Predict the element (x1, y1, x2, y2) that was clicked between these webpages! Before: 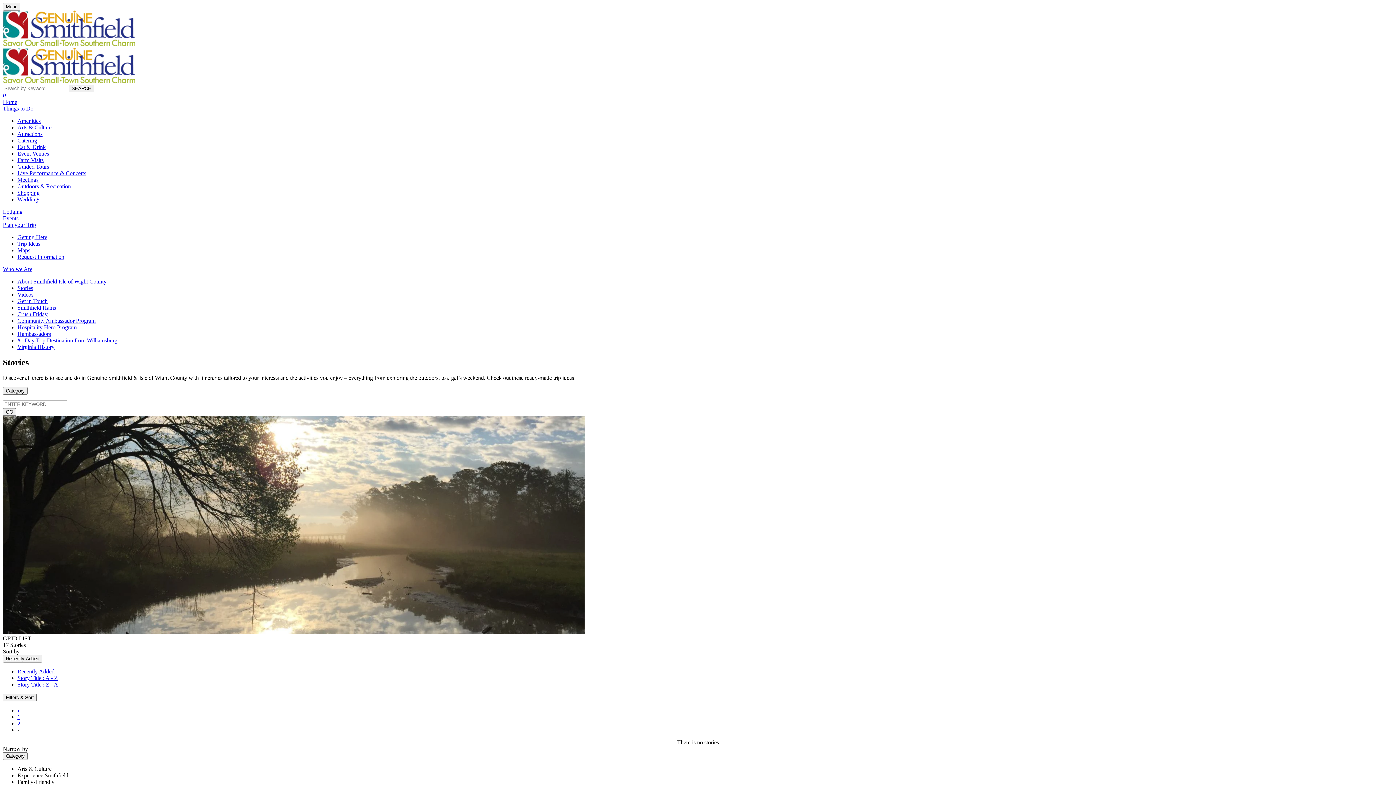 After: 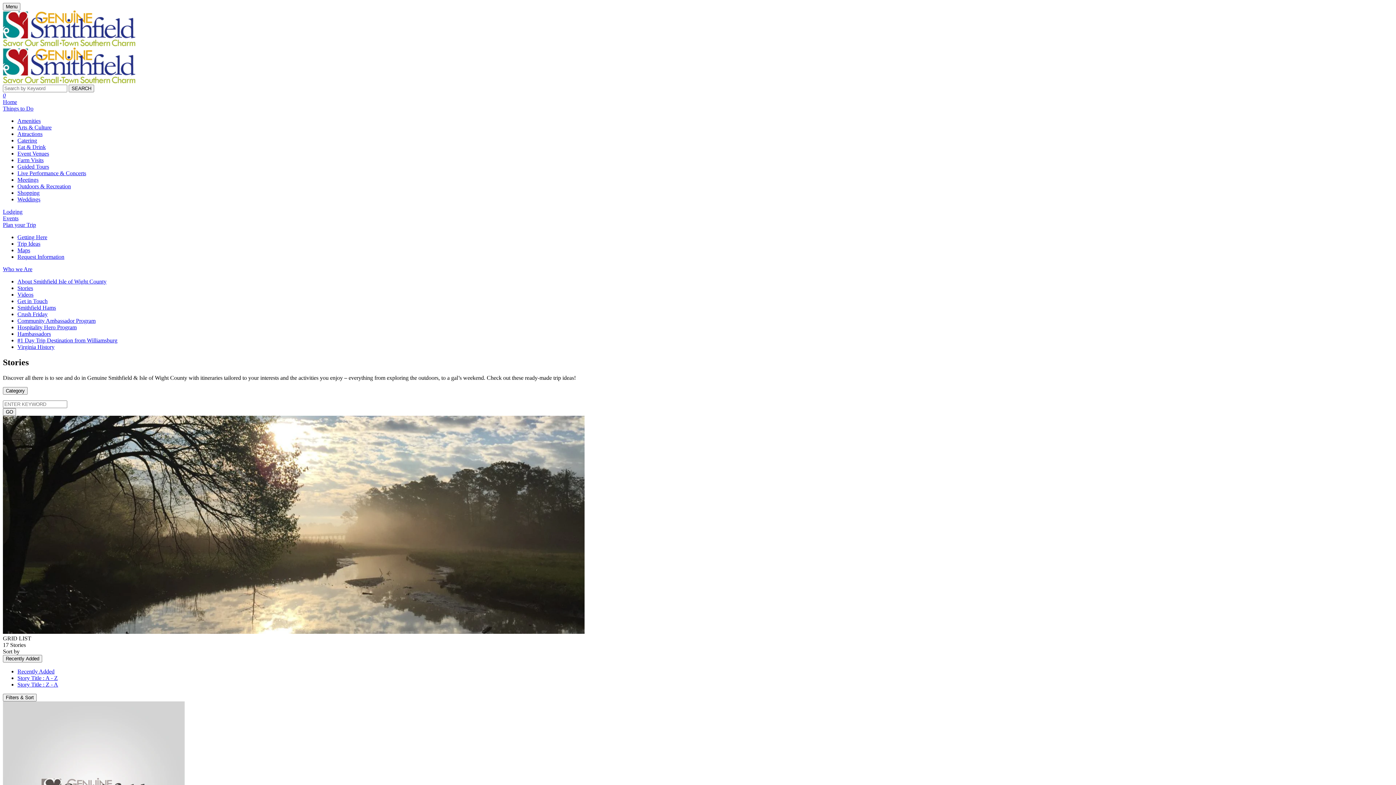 Action: label: 1 bbox: (17, 714, 20, 720)